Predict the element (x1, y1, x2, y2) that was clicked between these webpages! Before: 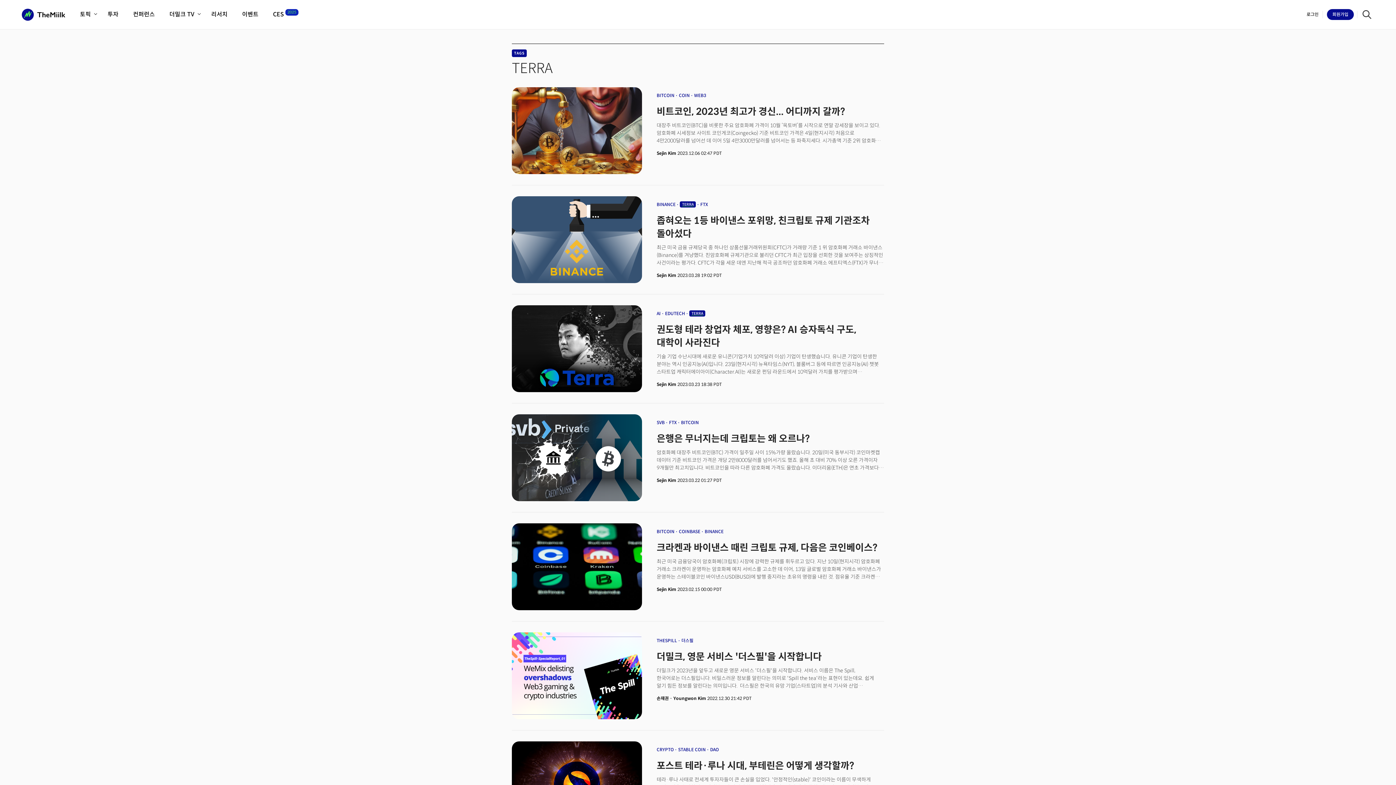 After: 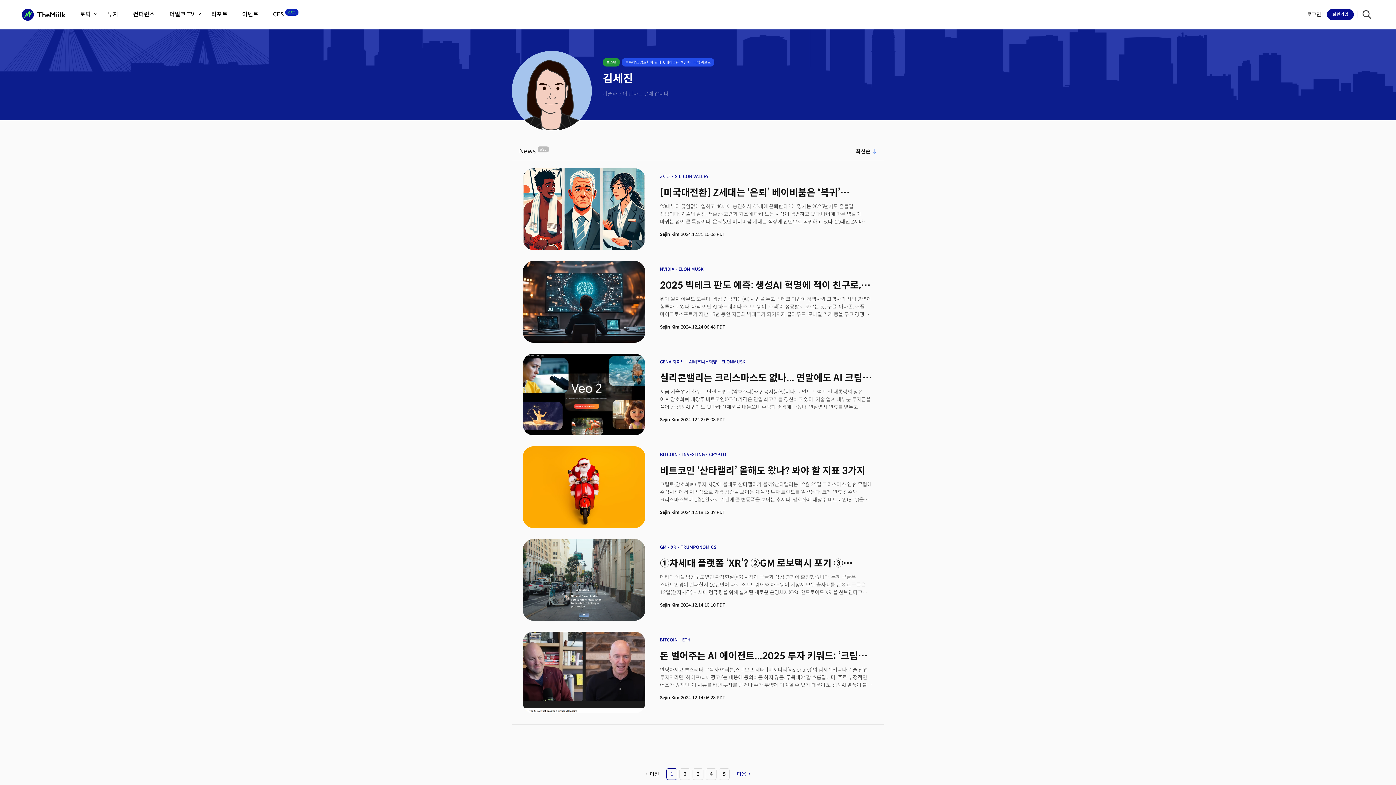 Action: label: Sejin Kim bbox: (656, 477, 676, 483)